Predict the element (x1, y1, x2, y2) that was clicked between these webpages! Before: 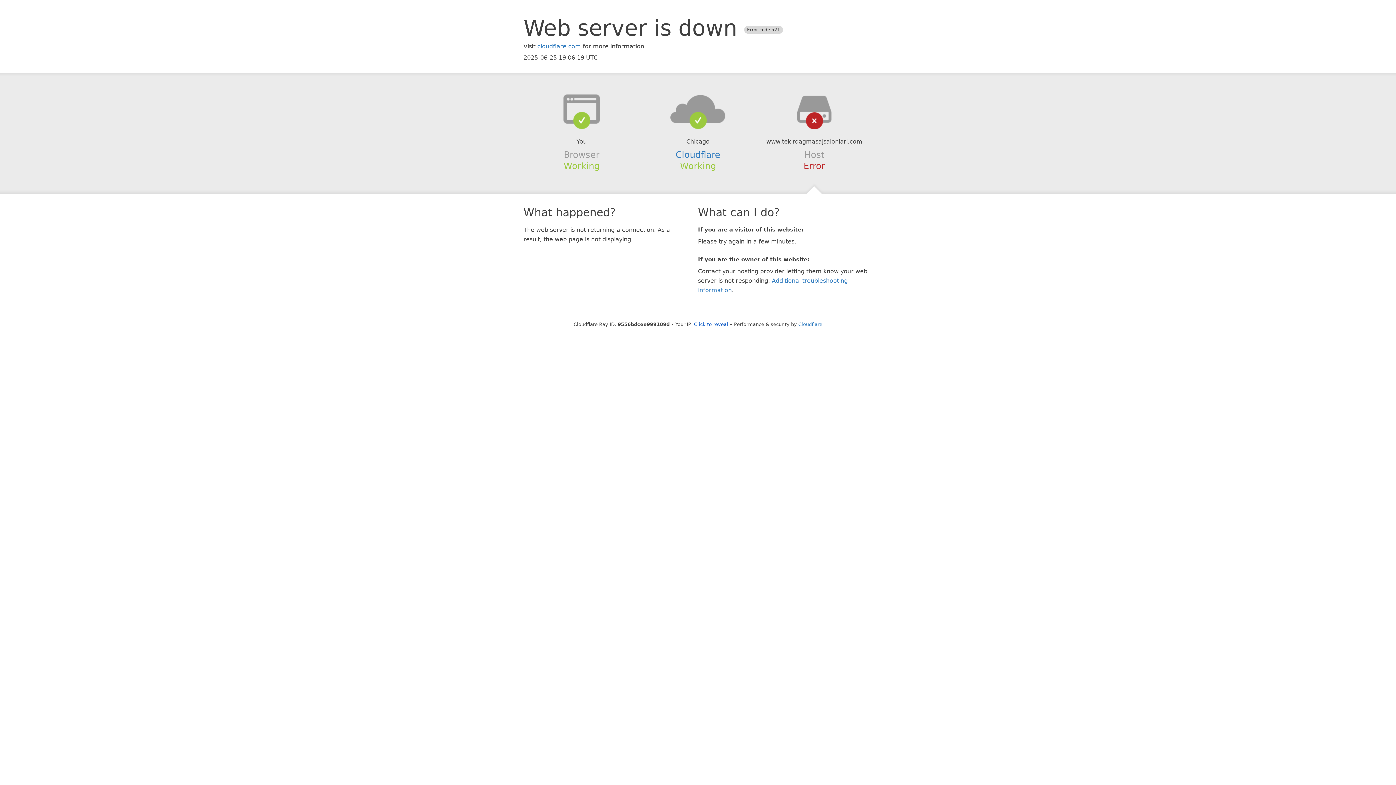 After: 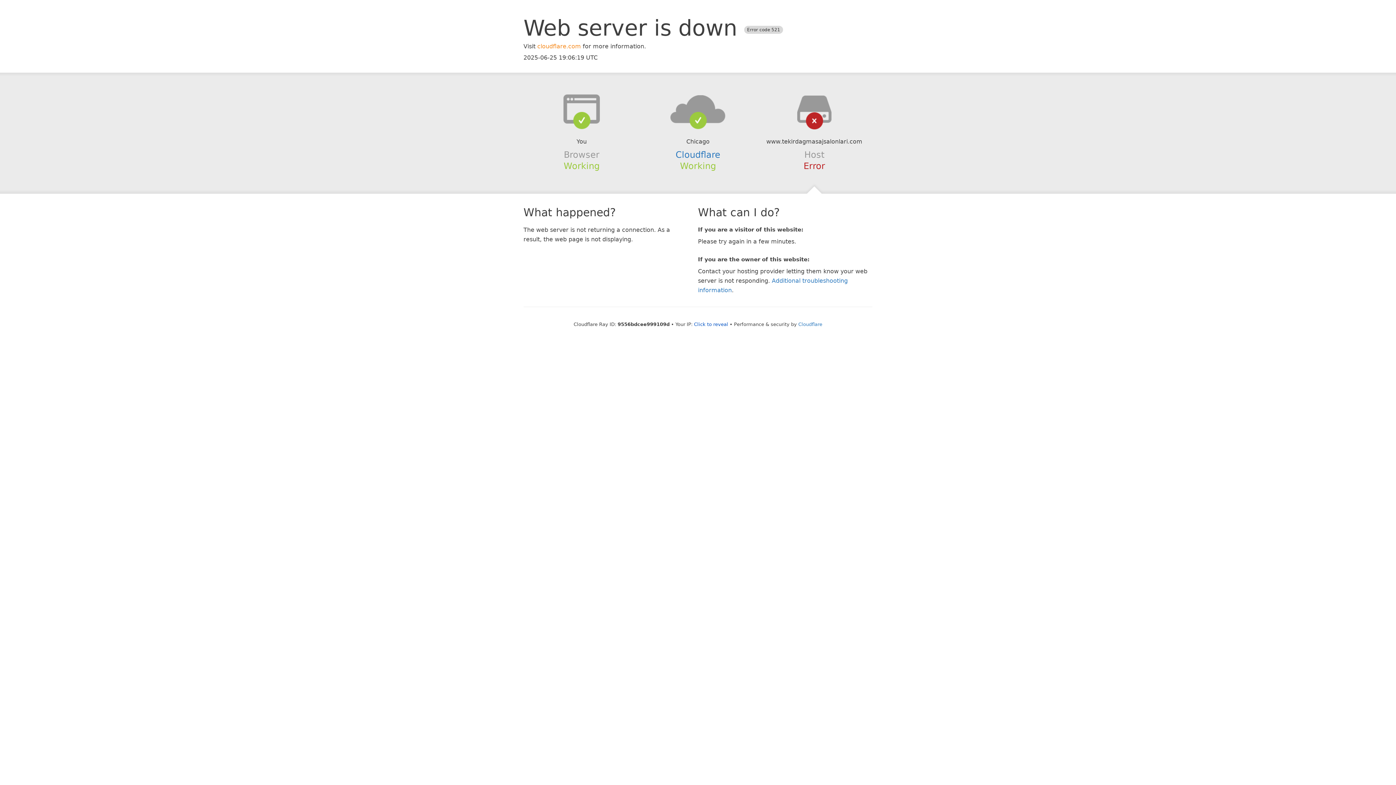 Action: bbox: (537, 42, 581, 49) label: cloudflare.com